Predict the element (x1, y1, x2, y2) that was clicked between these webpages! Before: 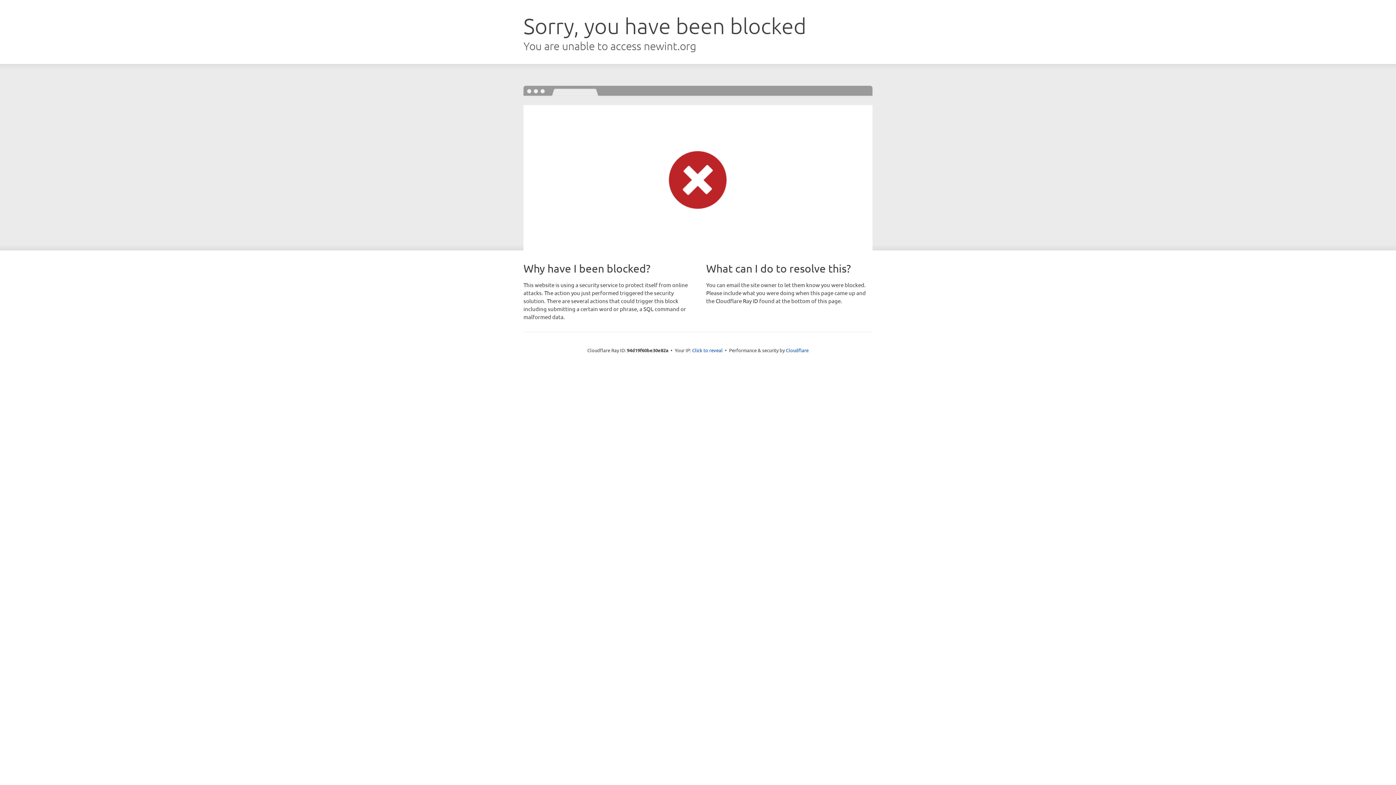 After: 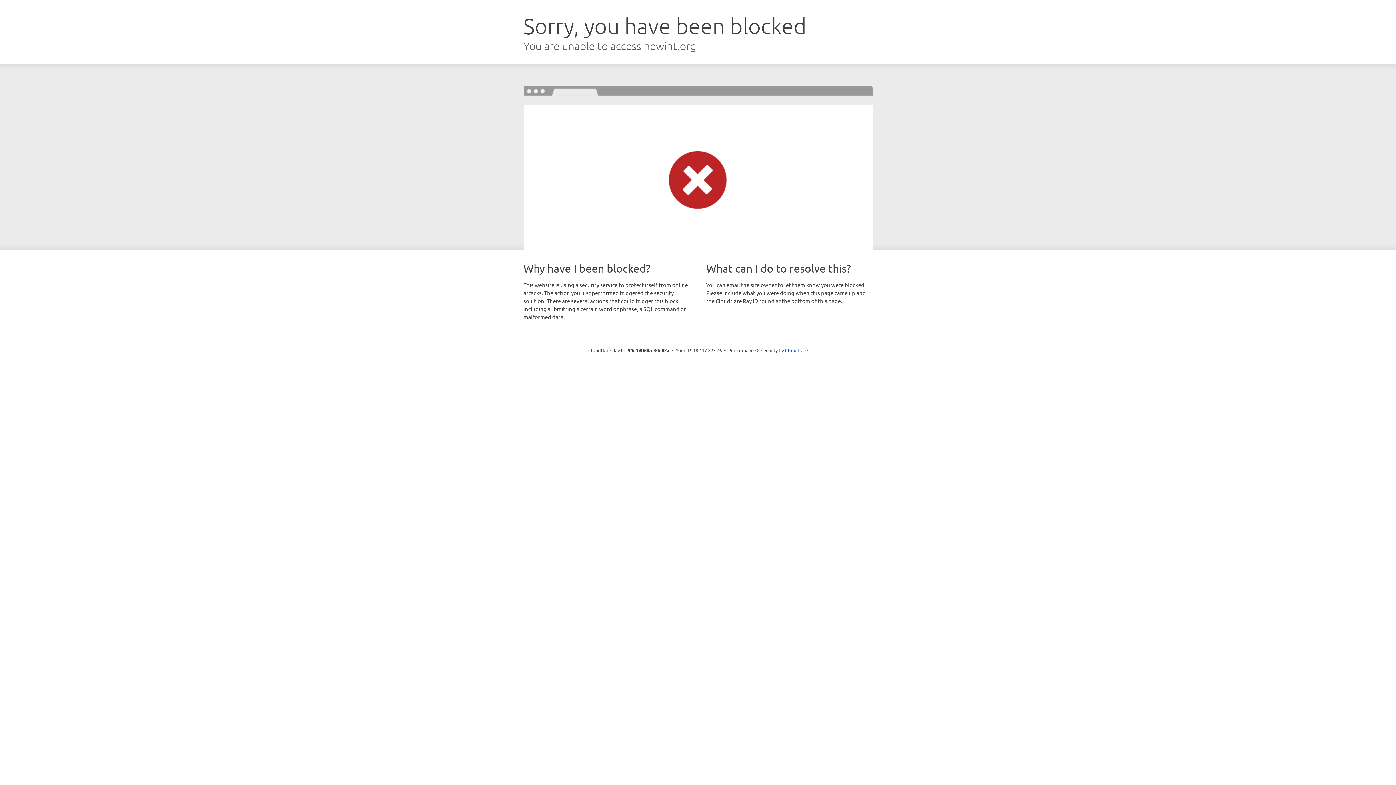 Action: bbox: (692, 346, 722, 353) label: Click to reveal